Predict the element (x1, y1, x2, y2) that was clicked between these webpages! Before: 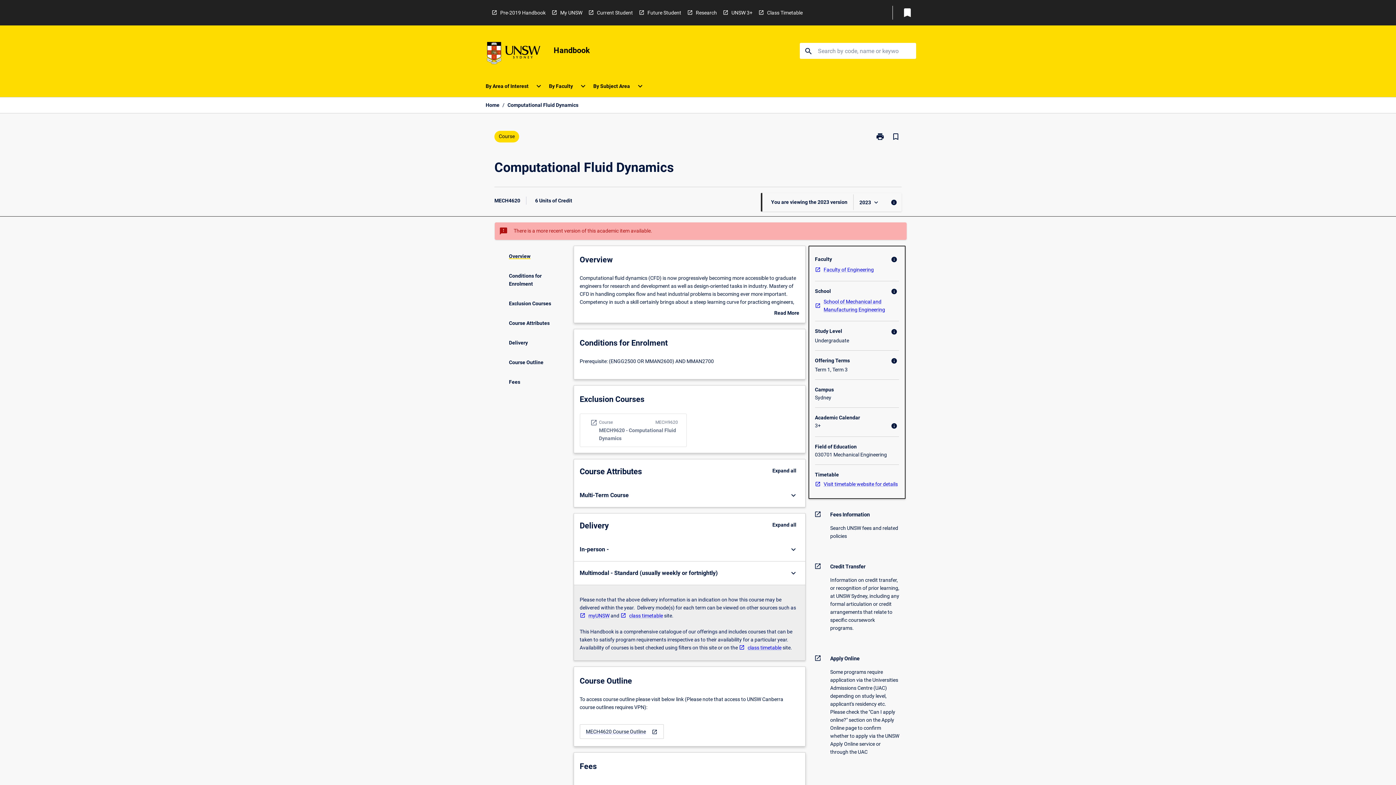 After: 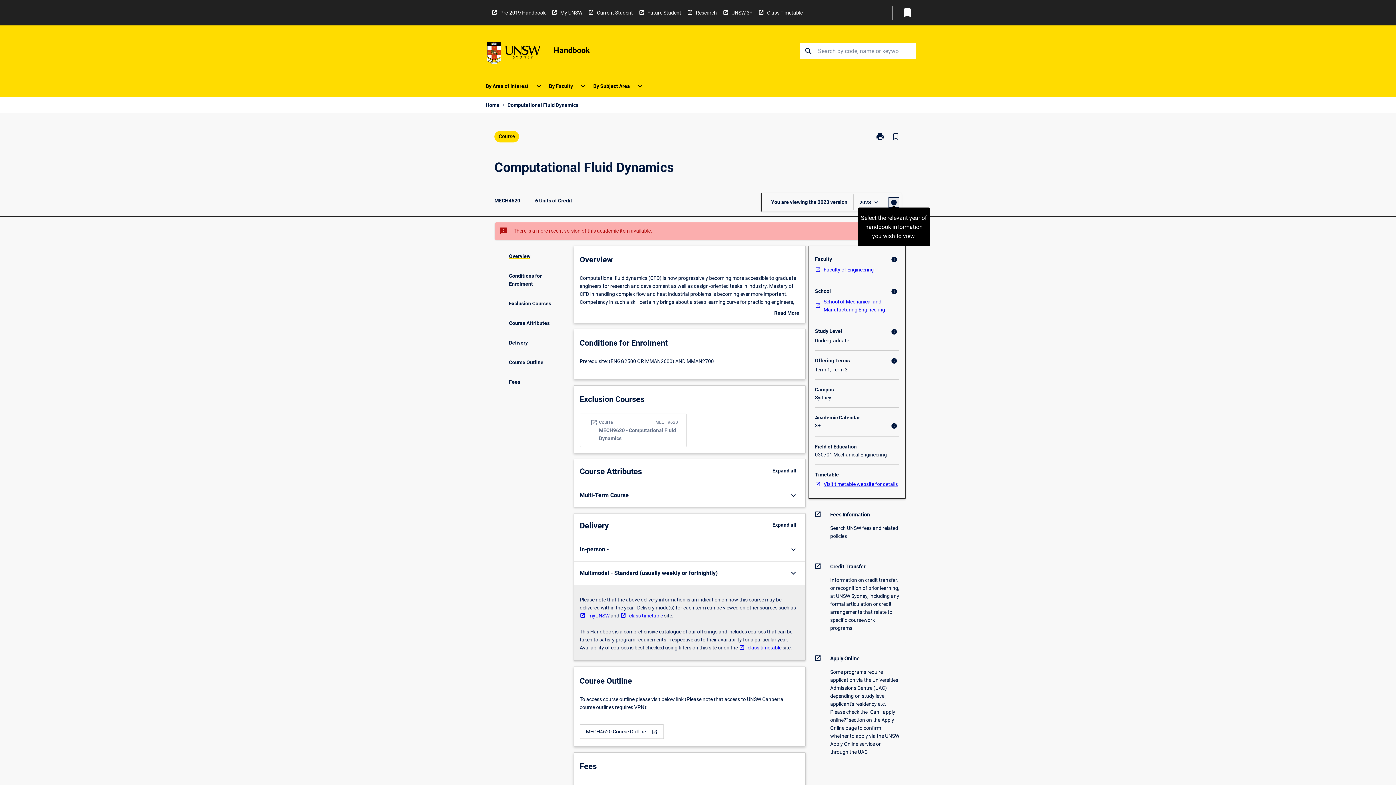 Action: label: info bbox: (889, 197, 898, 207)